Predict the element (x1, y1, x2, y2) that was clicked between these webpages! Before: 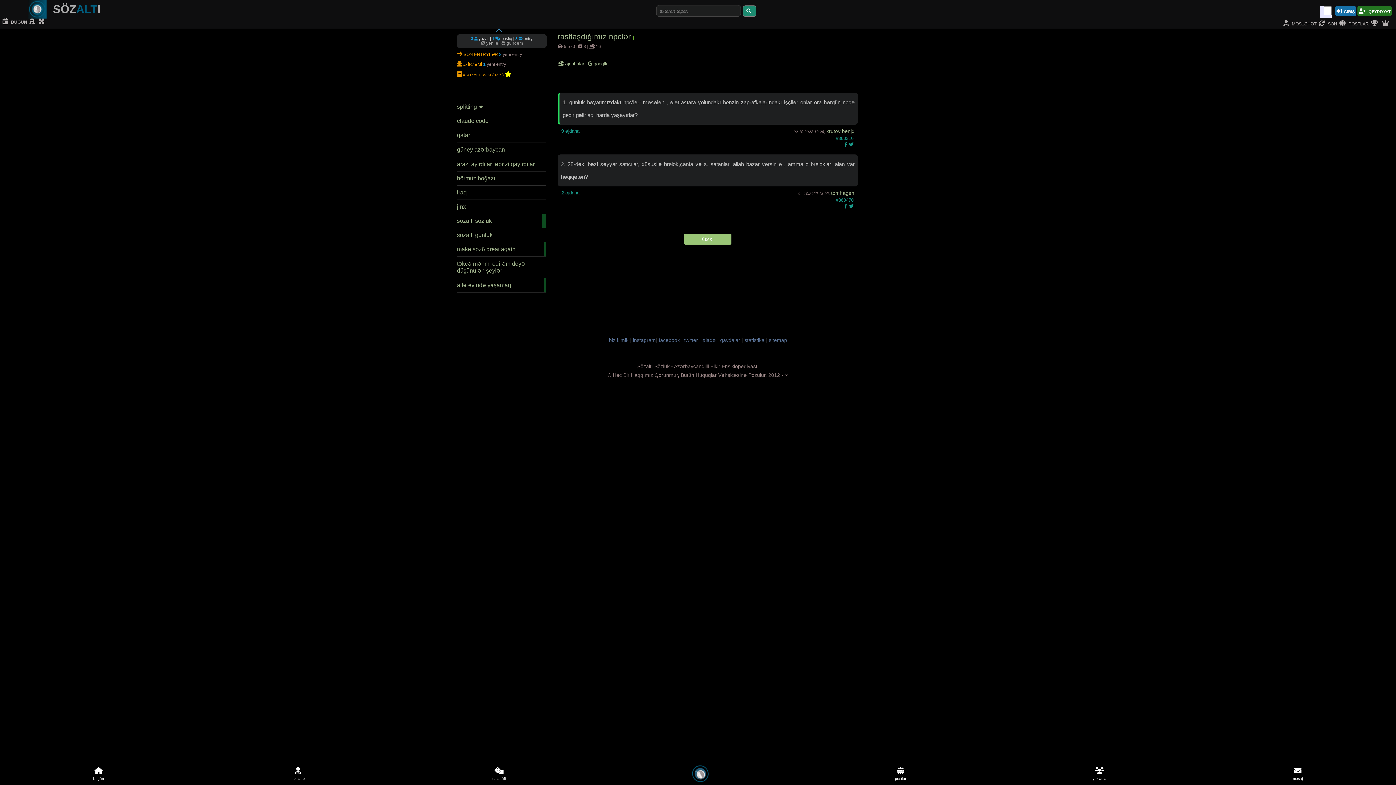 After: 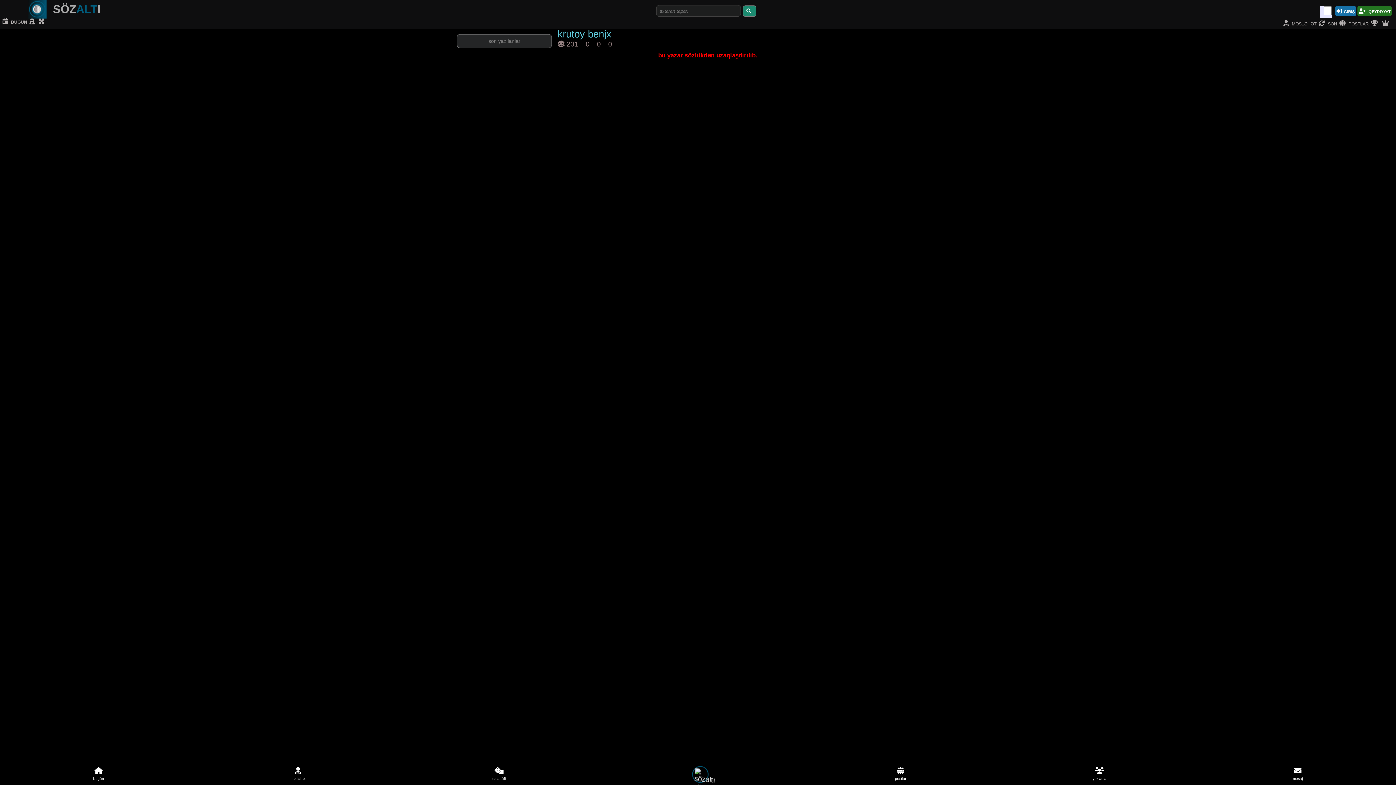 Action: label: krutoy benjx bbox: (826, 128, 854, 134)